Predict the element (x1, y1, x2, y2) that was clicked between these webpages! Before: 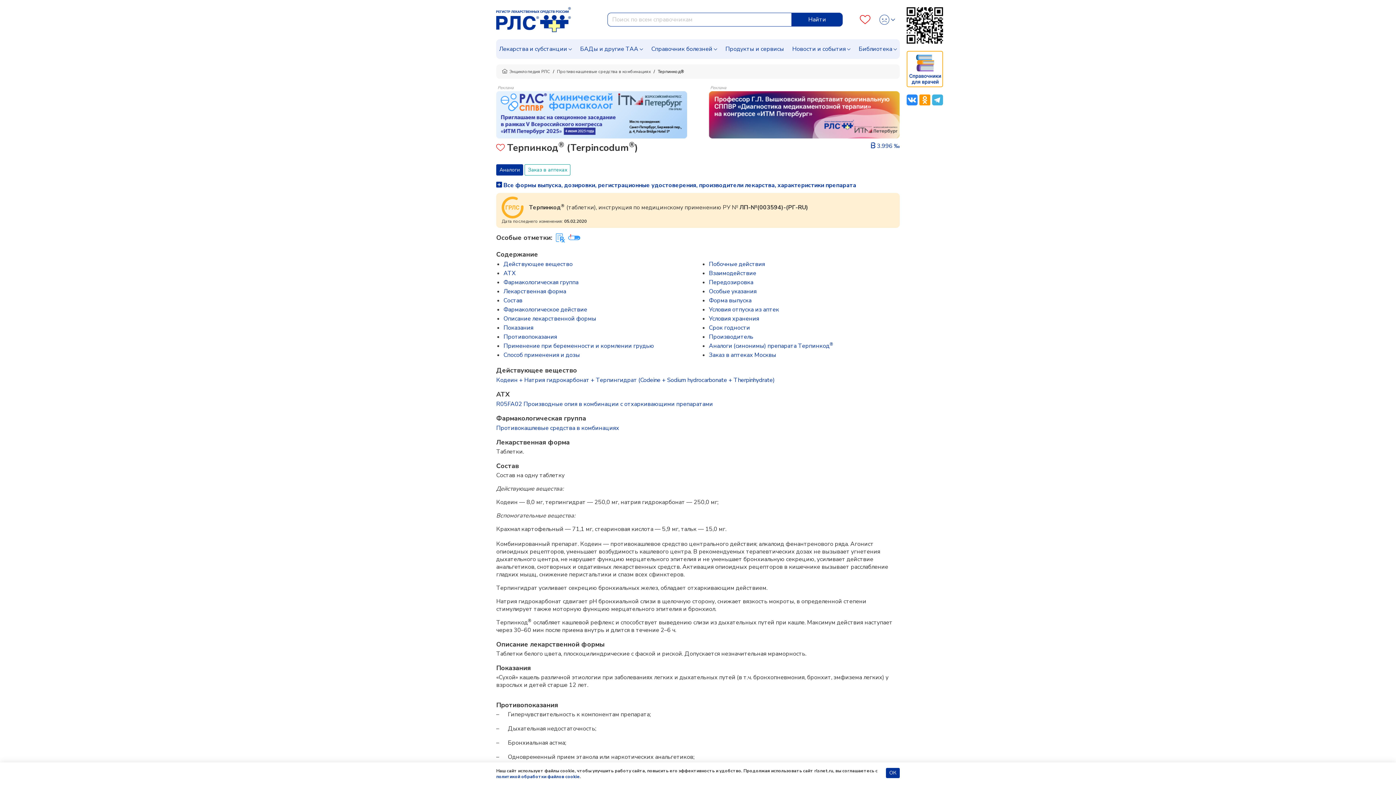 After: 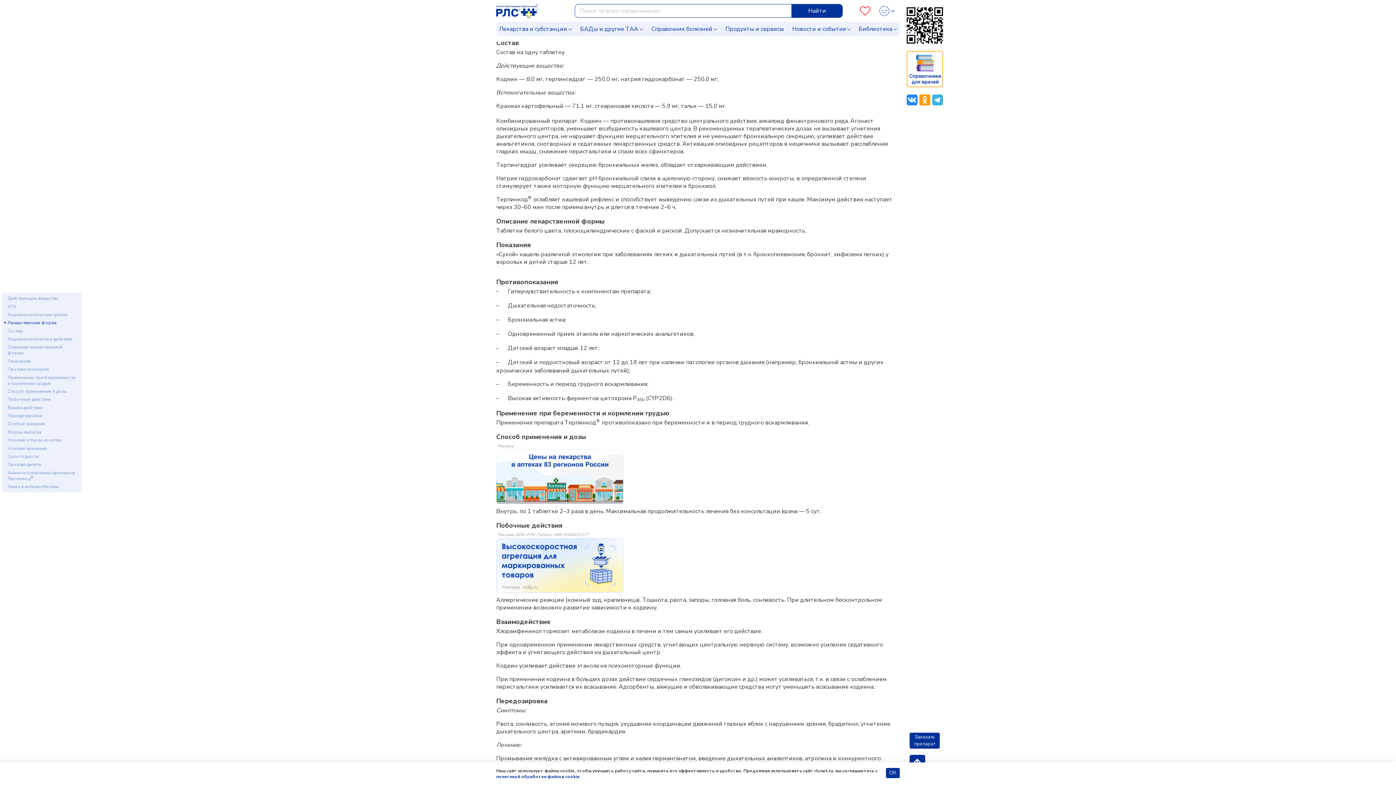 Action: bbox: (503, 296, 522, 304) label: Состав